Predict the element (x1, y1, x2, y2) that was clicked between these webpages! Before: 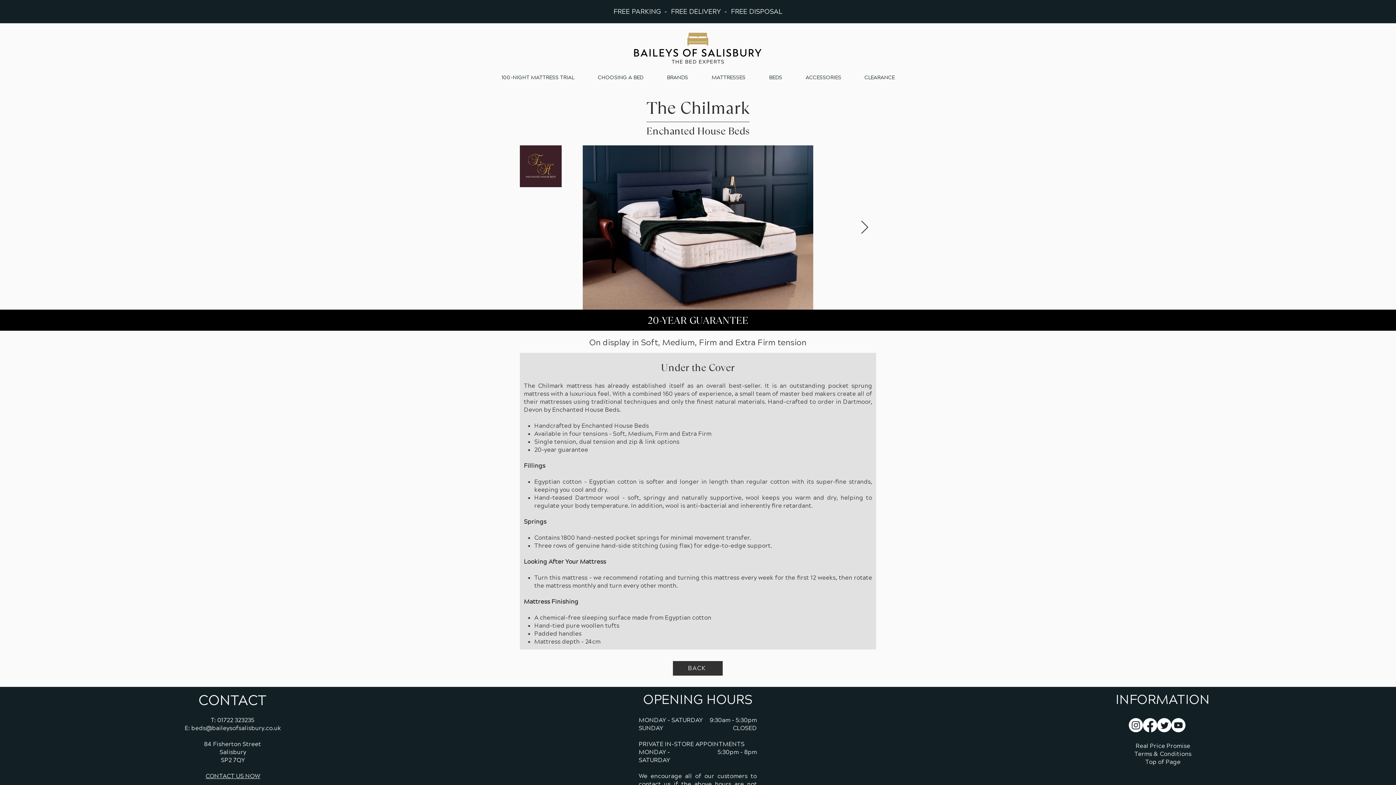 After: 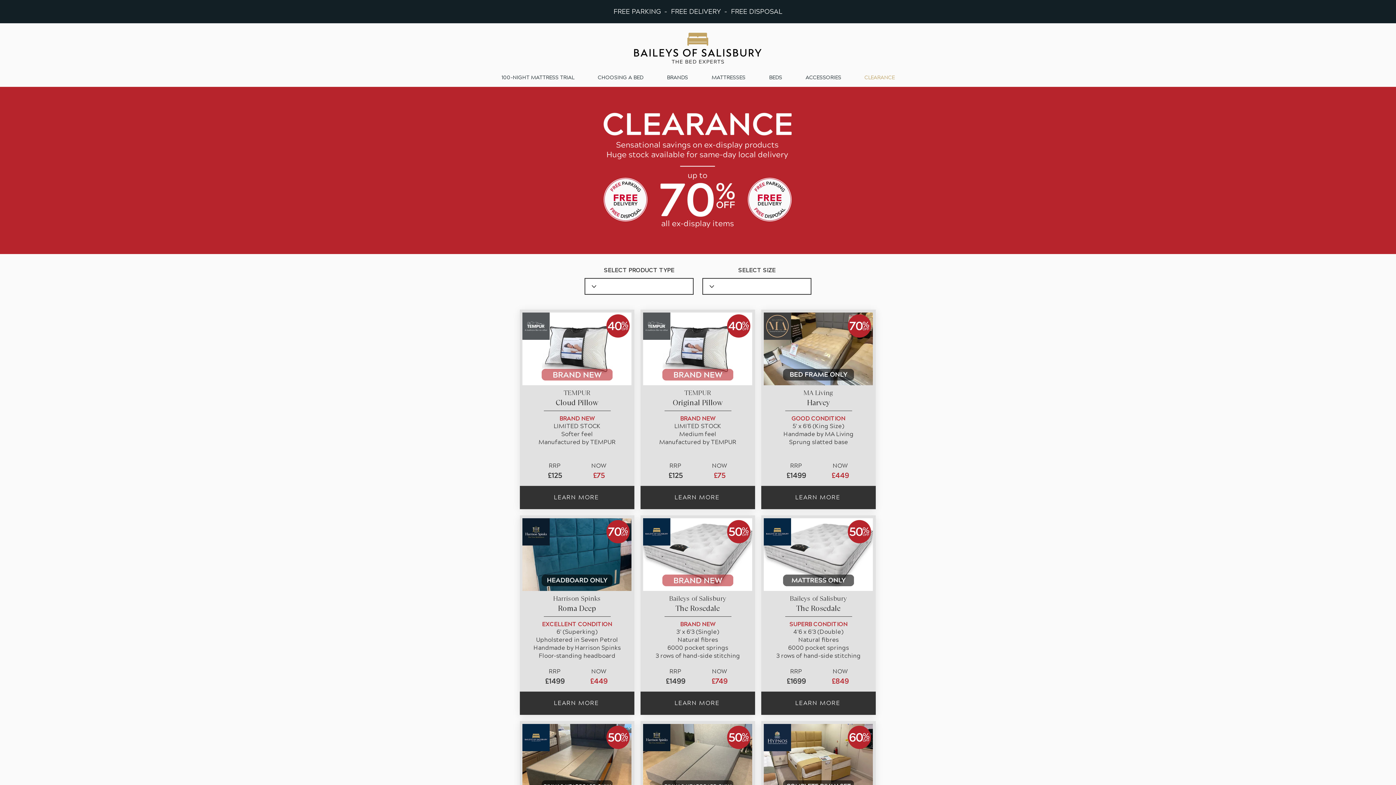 Action: bbox: (853, 68, 906, 86) label: CLEARANCE